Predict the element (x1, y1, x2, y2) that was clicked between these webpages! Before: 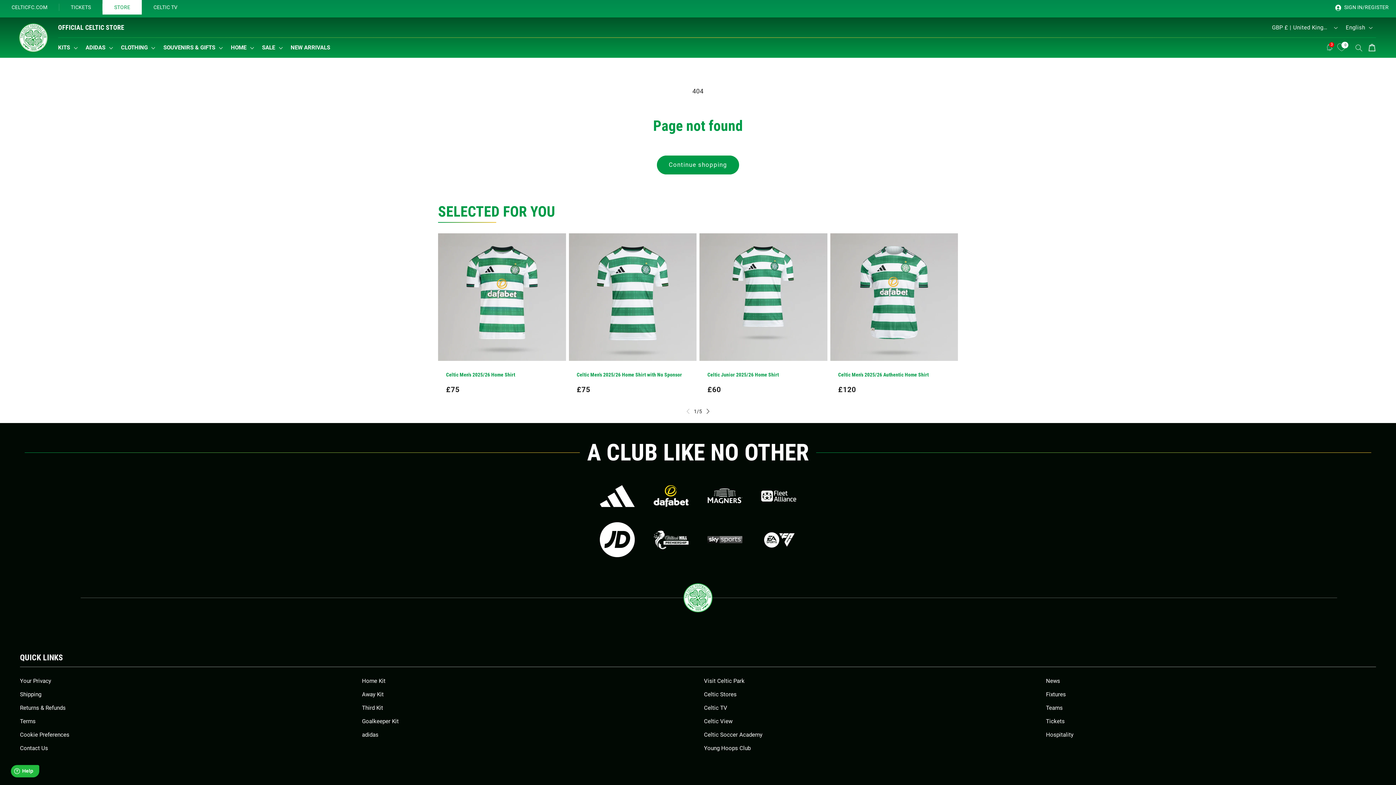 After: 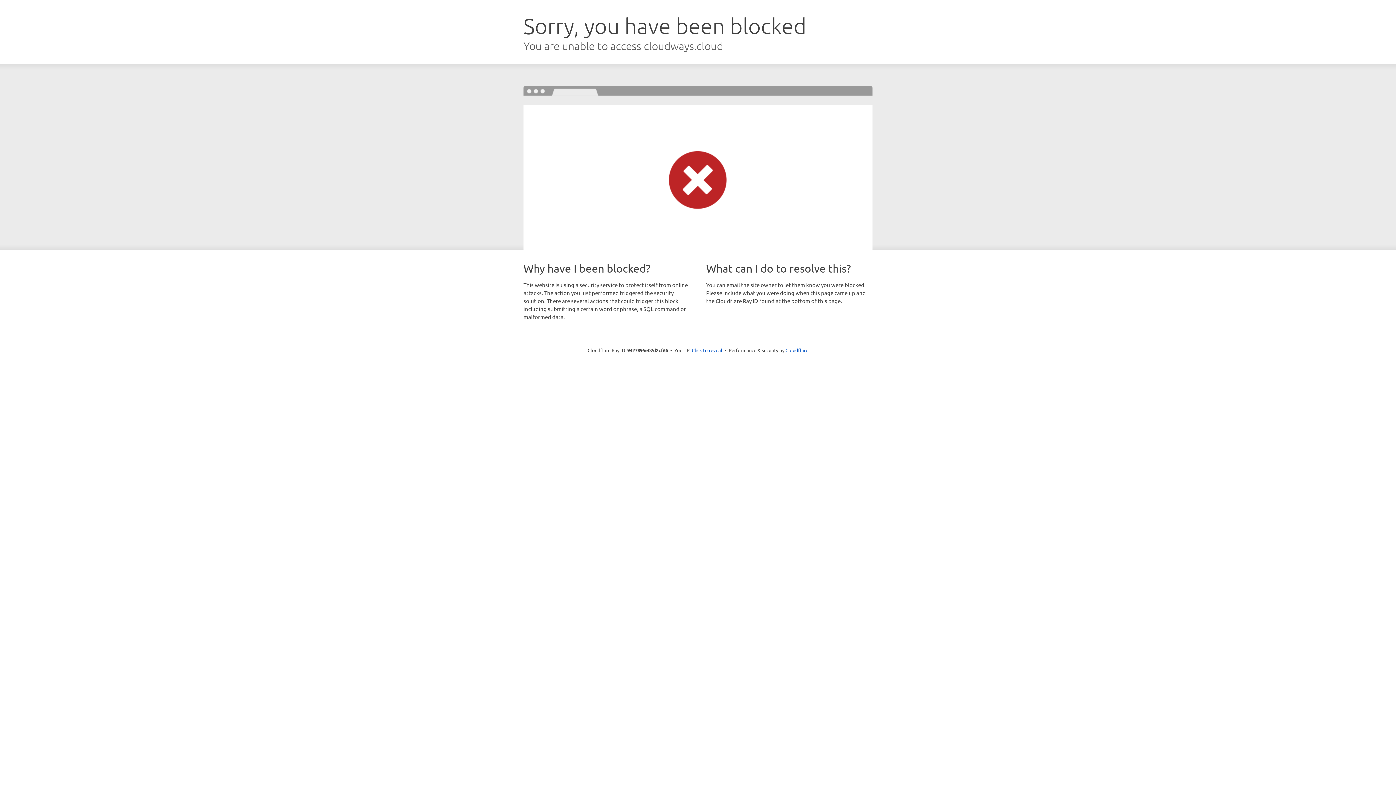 Action: label: 0 bbox: (1333, 43, 1350, 51)